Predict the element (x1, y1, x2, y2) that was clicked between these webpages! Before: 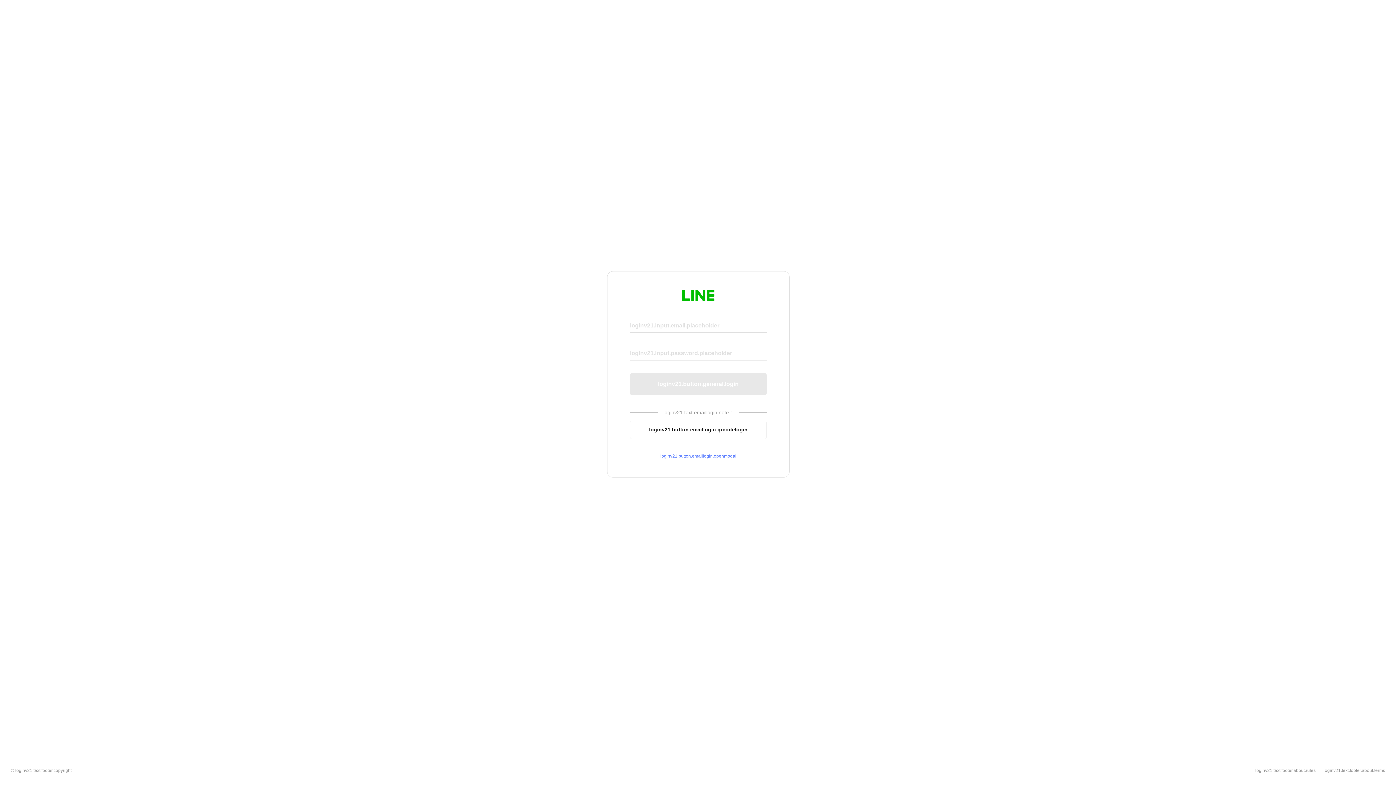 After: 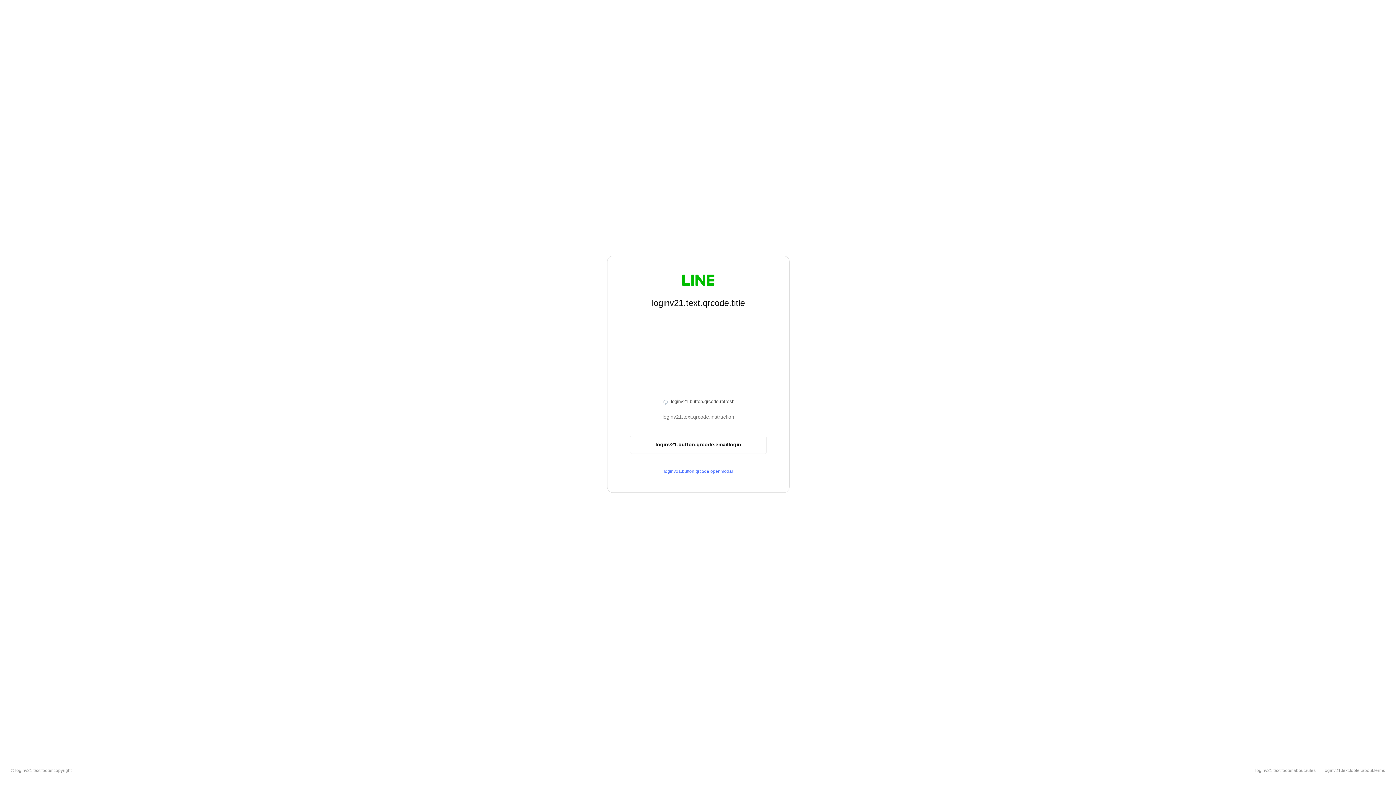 Action: label: loginv21.button.emaillogin.qrcodelogin bbox: (630, 420, 766, 439)